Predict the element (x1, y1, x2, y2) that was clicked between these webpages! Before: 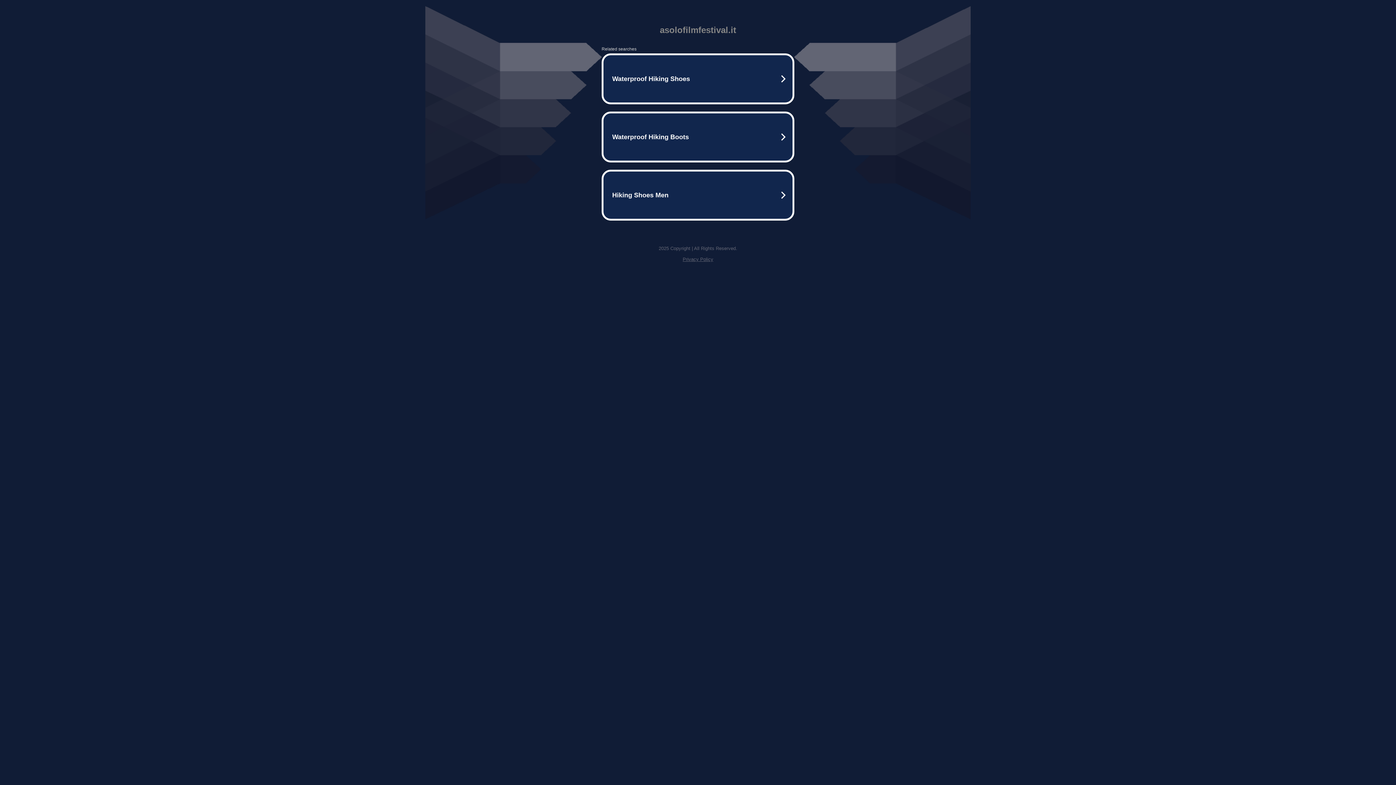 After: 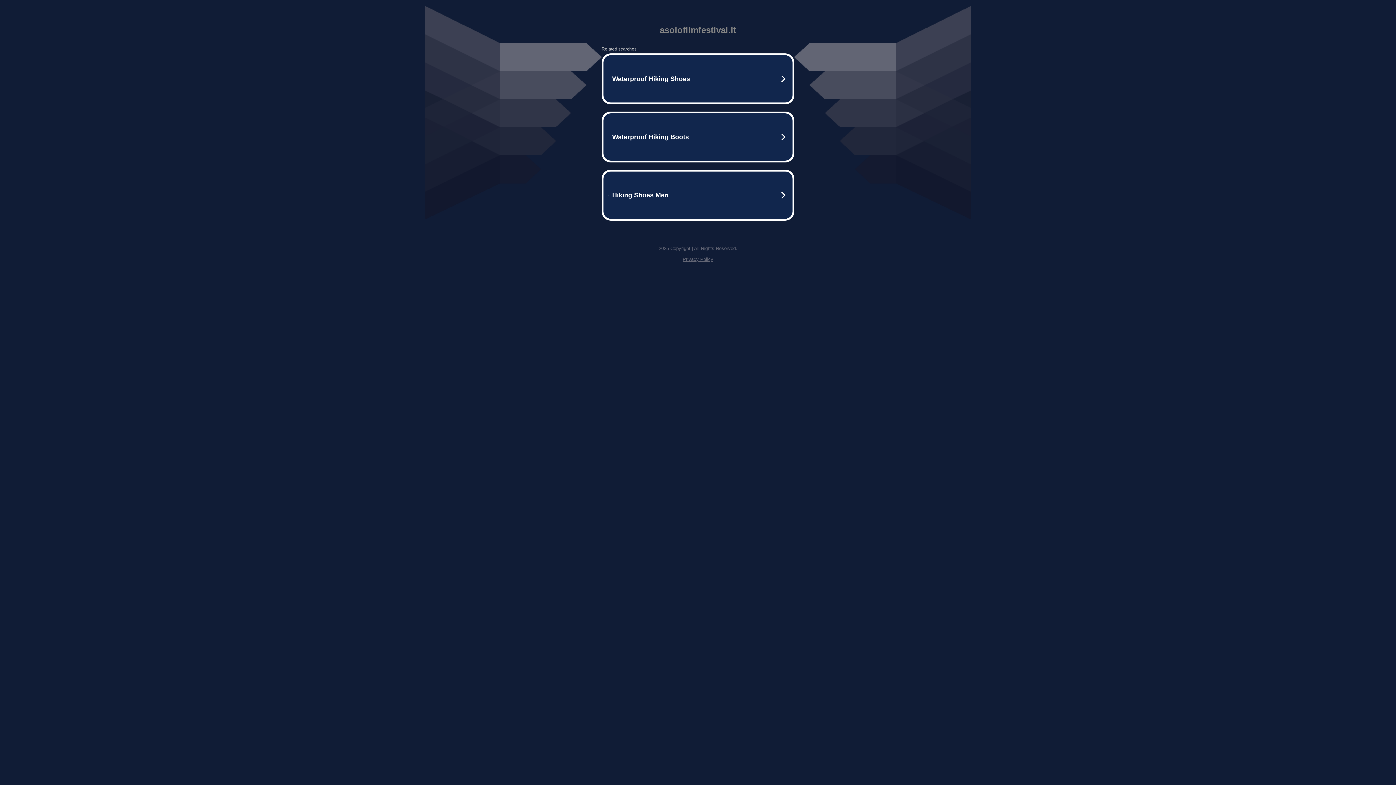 Action: label: Privacy Policy bbox: (682, 256, 713, 262)